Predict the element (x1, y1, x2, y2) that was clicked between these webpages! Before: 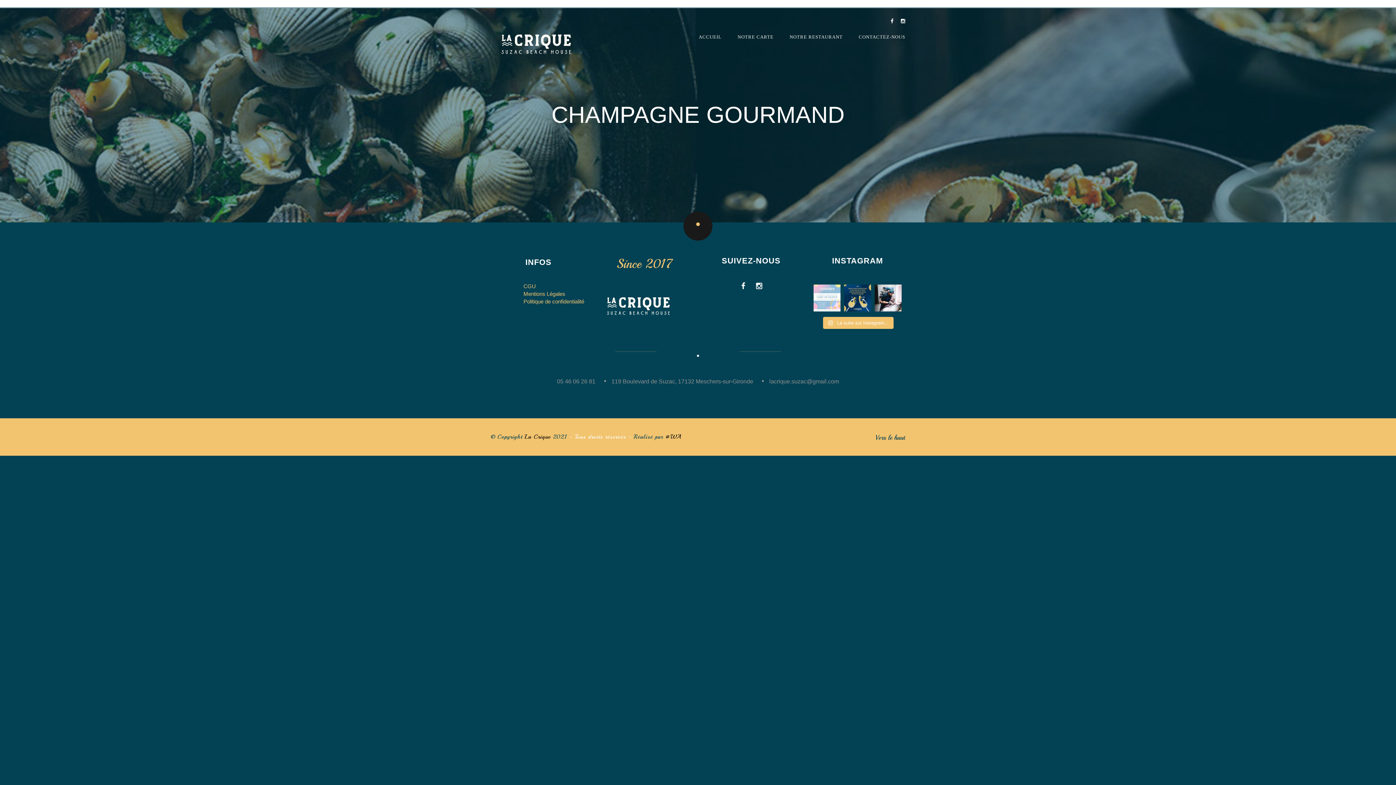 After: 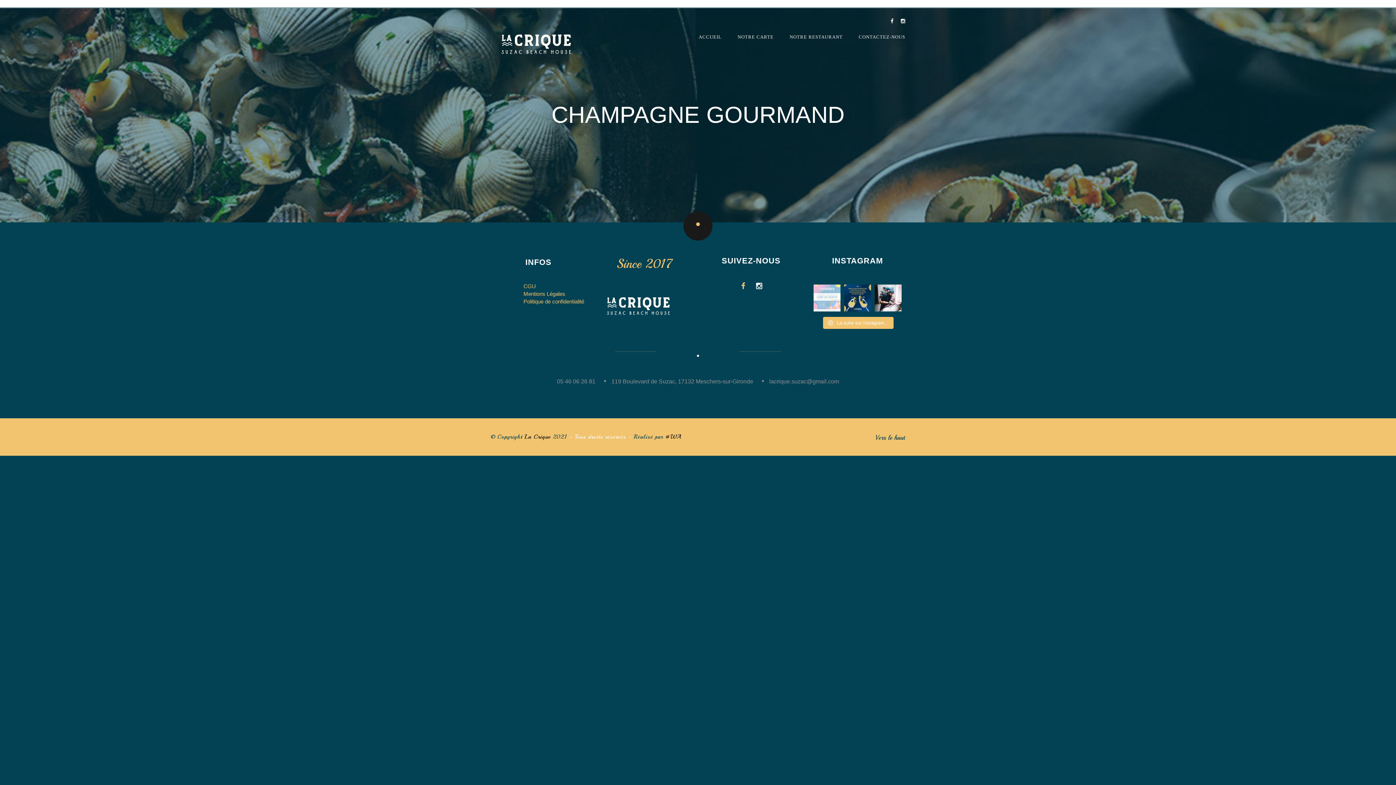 Action: bbox: (736, 281, 750, 295)